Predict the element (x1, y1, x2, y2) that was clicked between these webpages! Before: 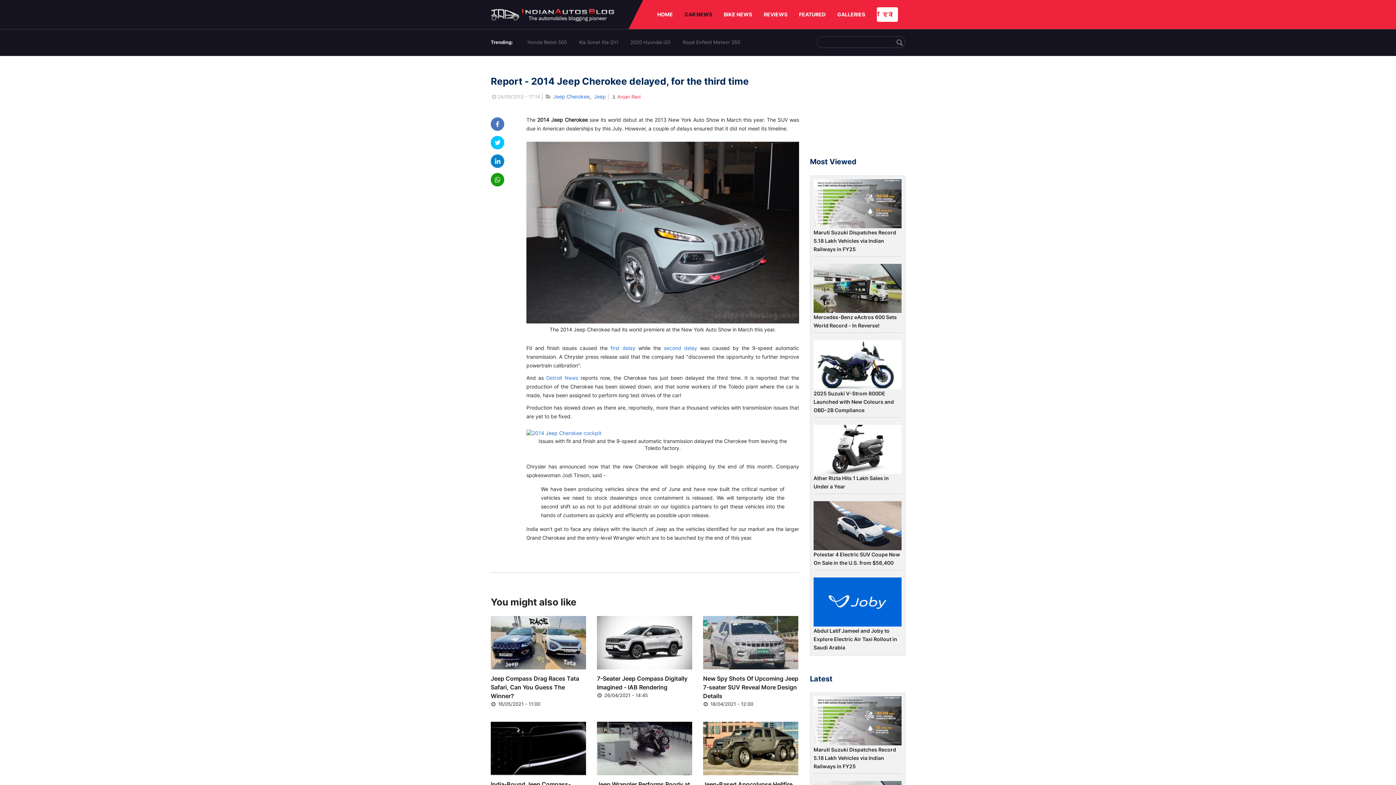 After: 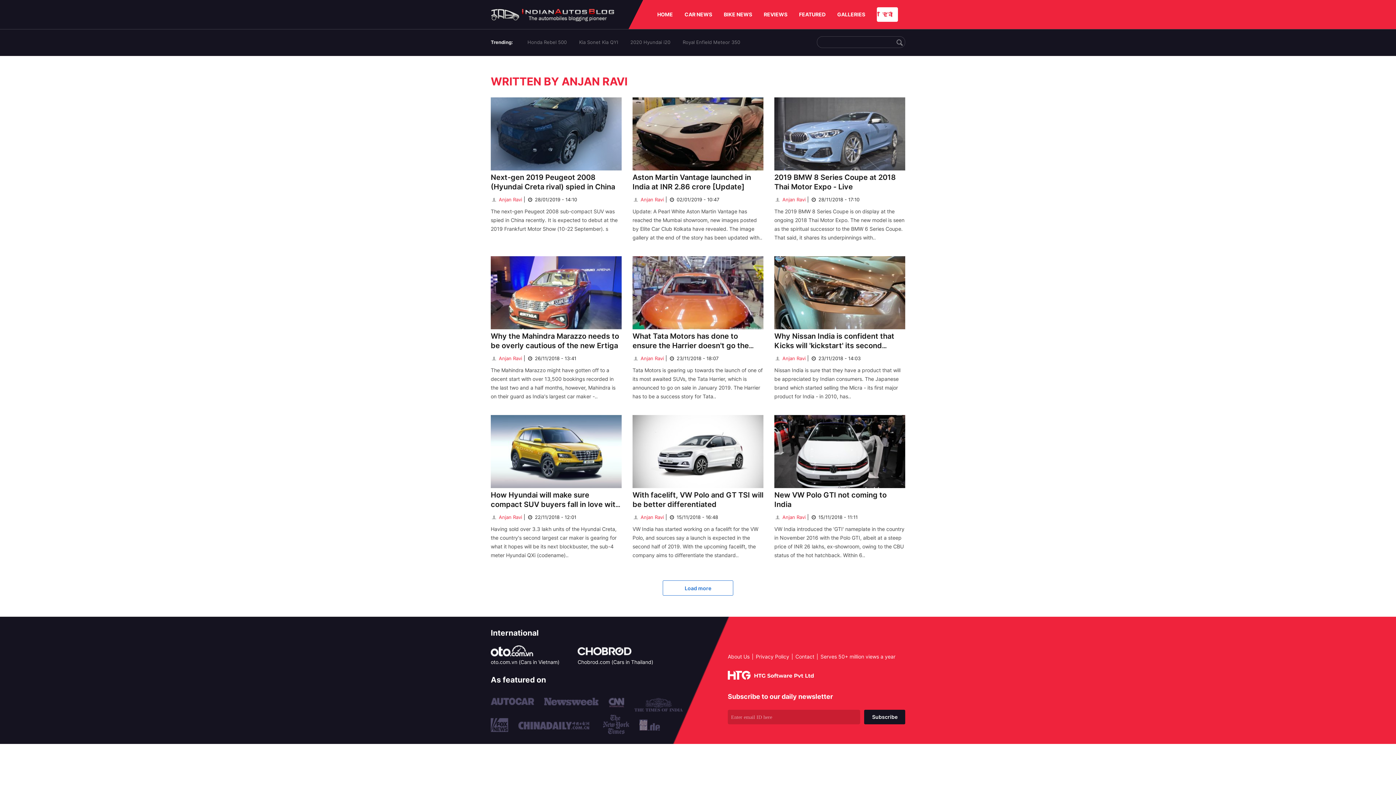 Action: label: Anjan Ravi bbox: (610, 93, 640, 99)